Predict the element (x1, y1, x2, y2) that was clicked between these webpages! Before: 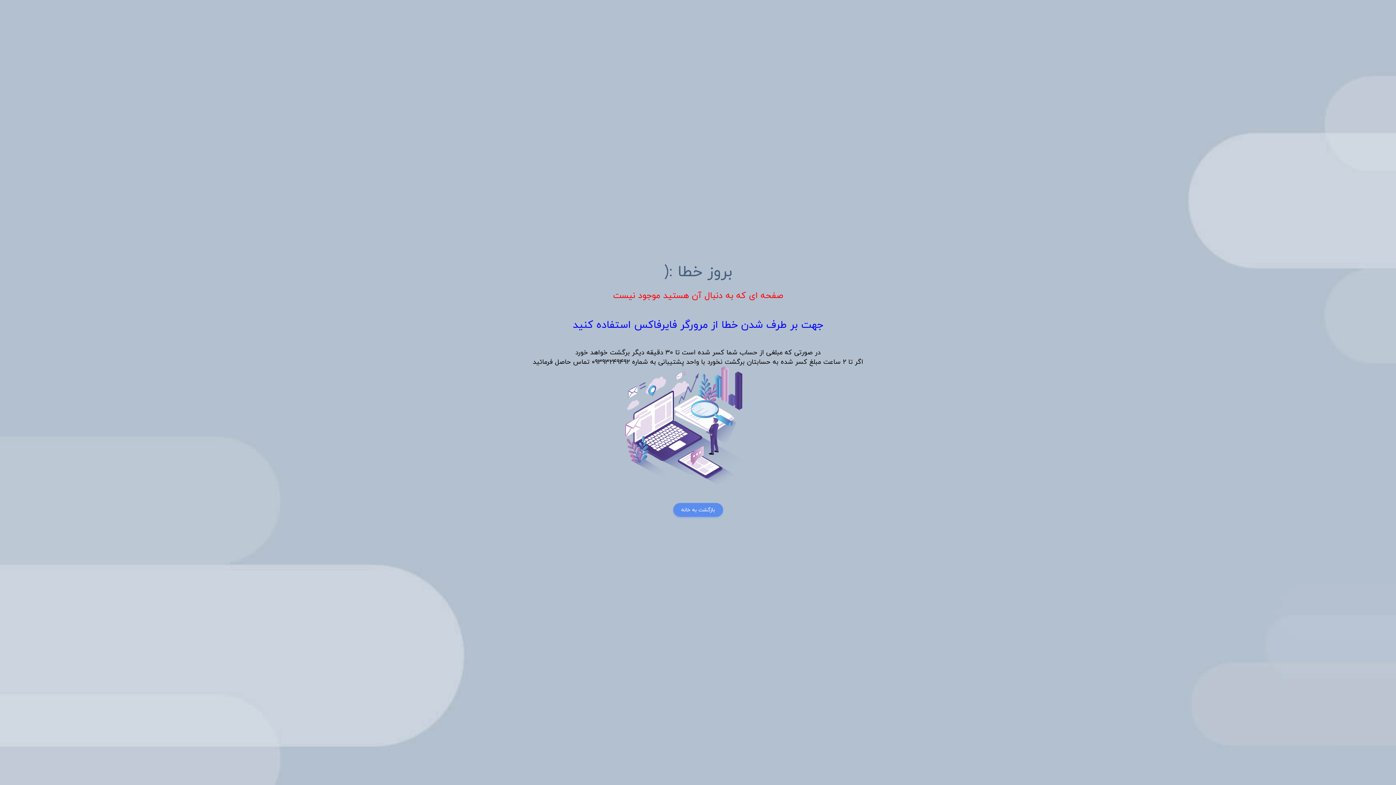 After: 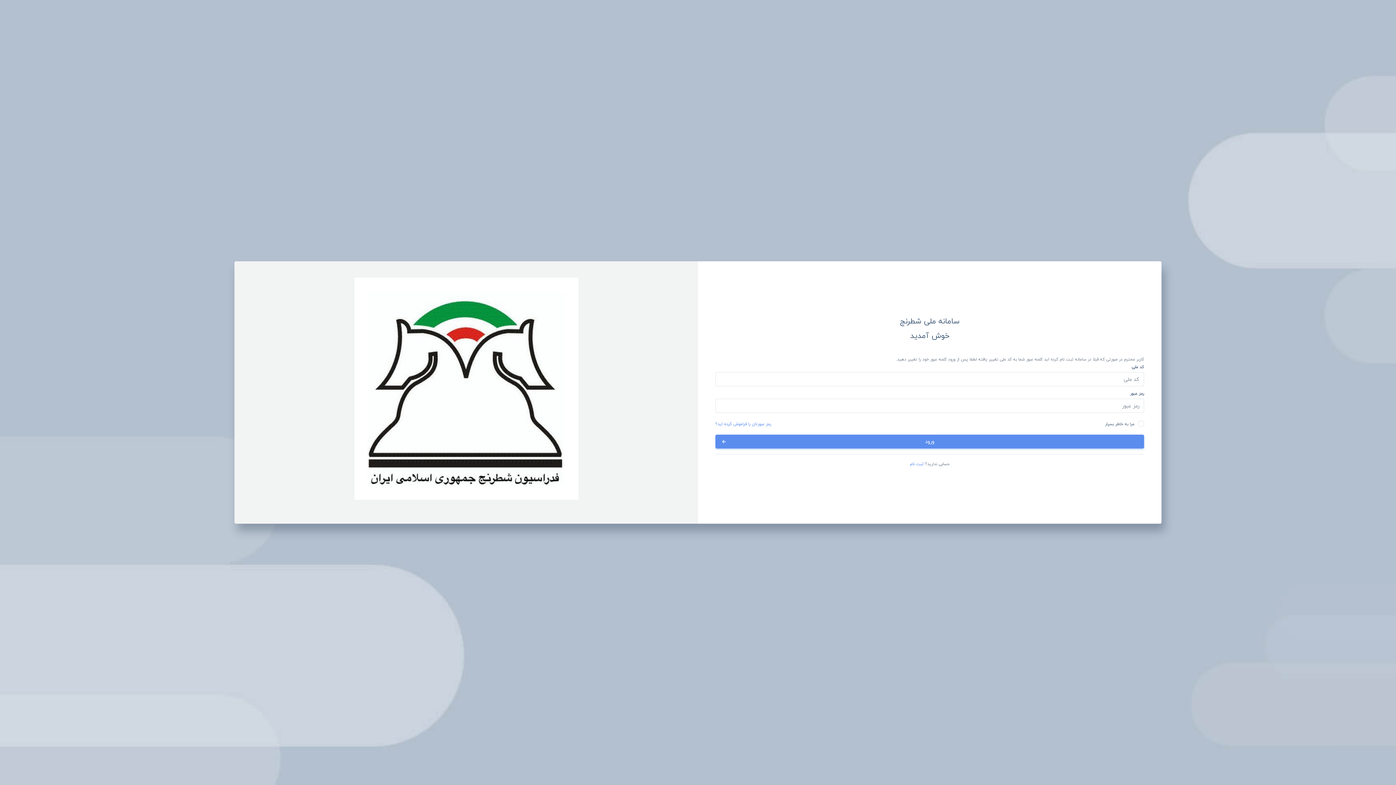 Action: label: بازگشت به خانه bbox: (673, 503, 723, 517)